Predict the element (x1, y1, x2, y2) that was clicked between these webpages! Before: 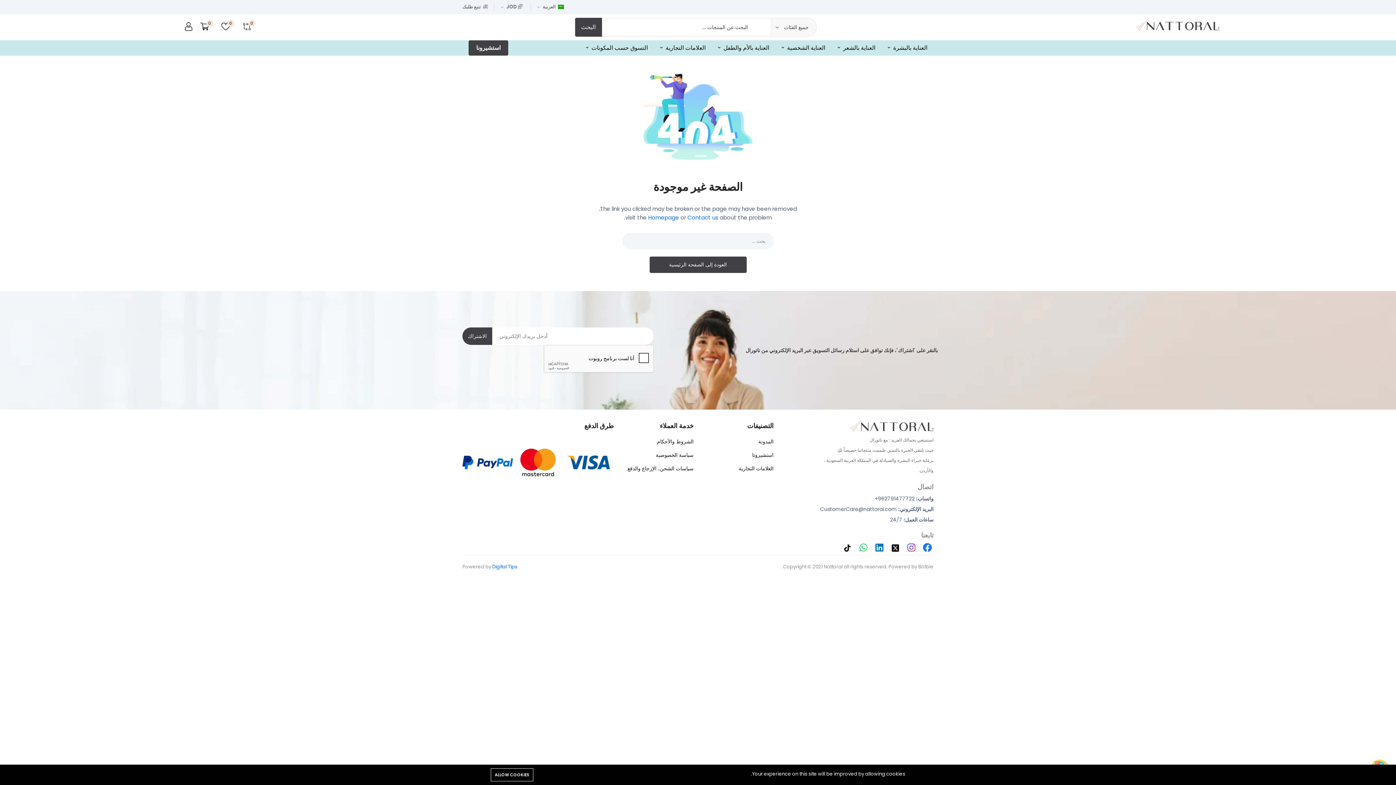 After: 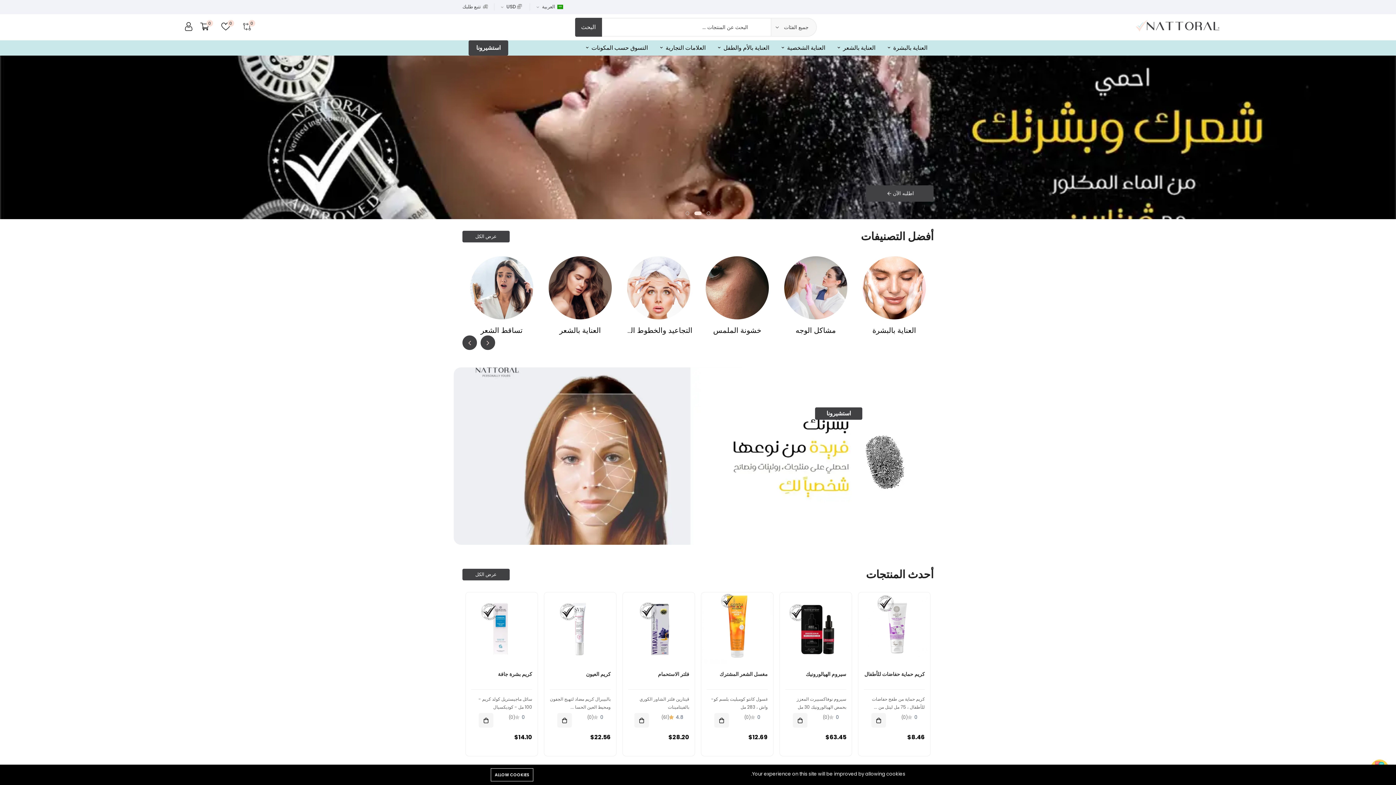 Action: bbox: (648, 213, 679, 221) label: Homepage